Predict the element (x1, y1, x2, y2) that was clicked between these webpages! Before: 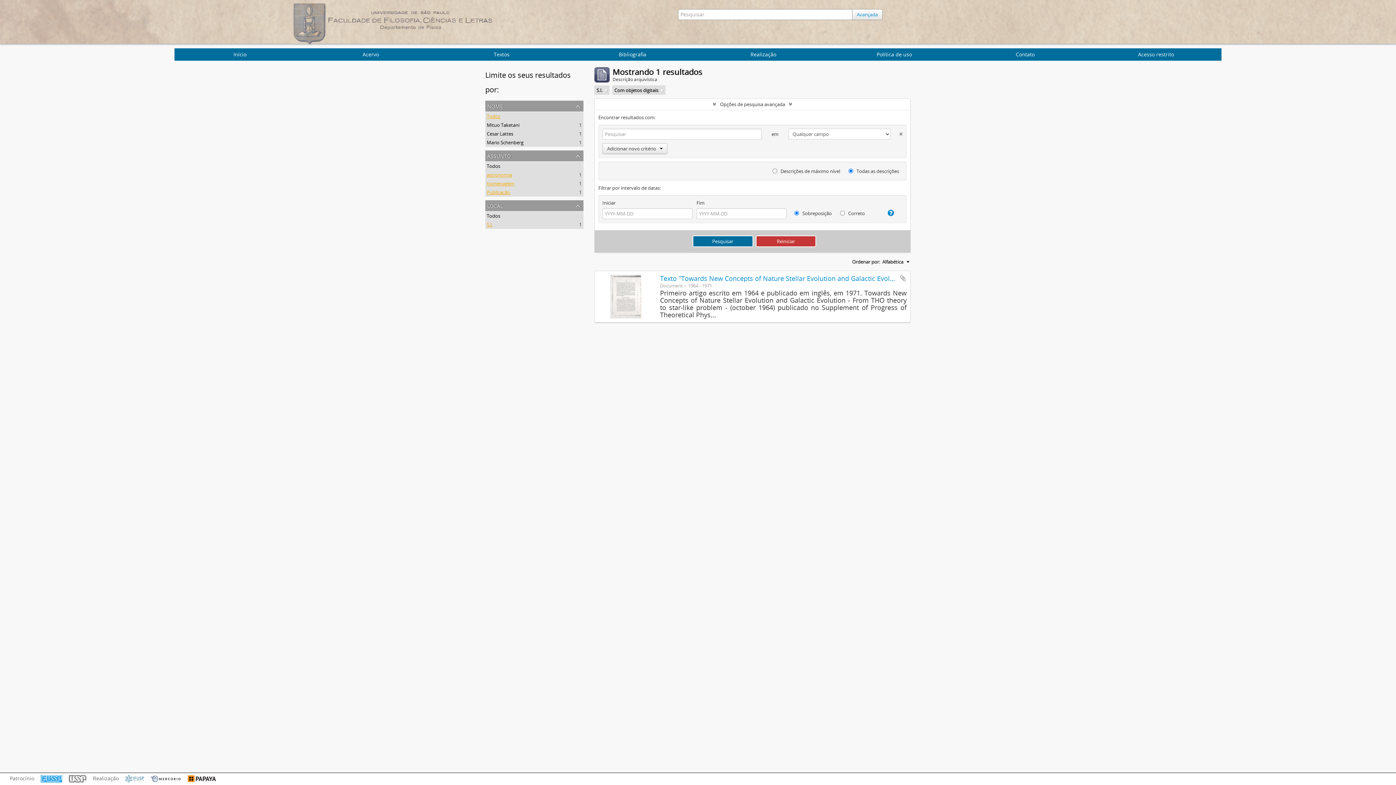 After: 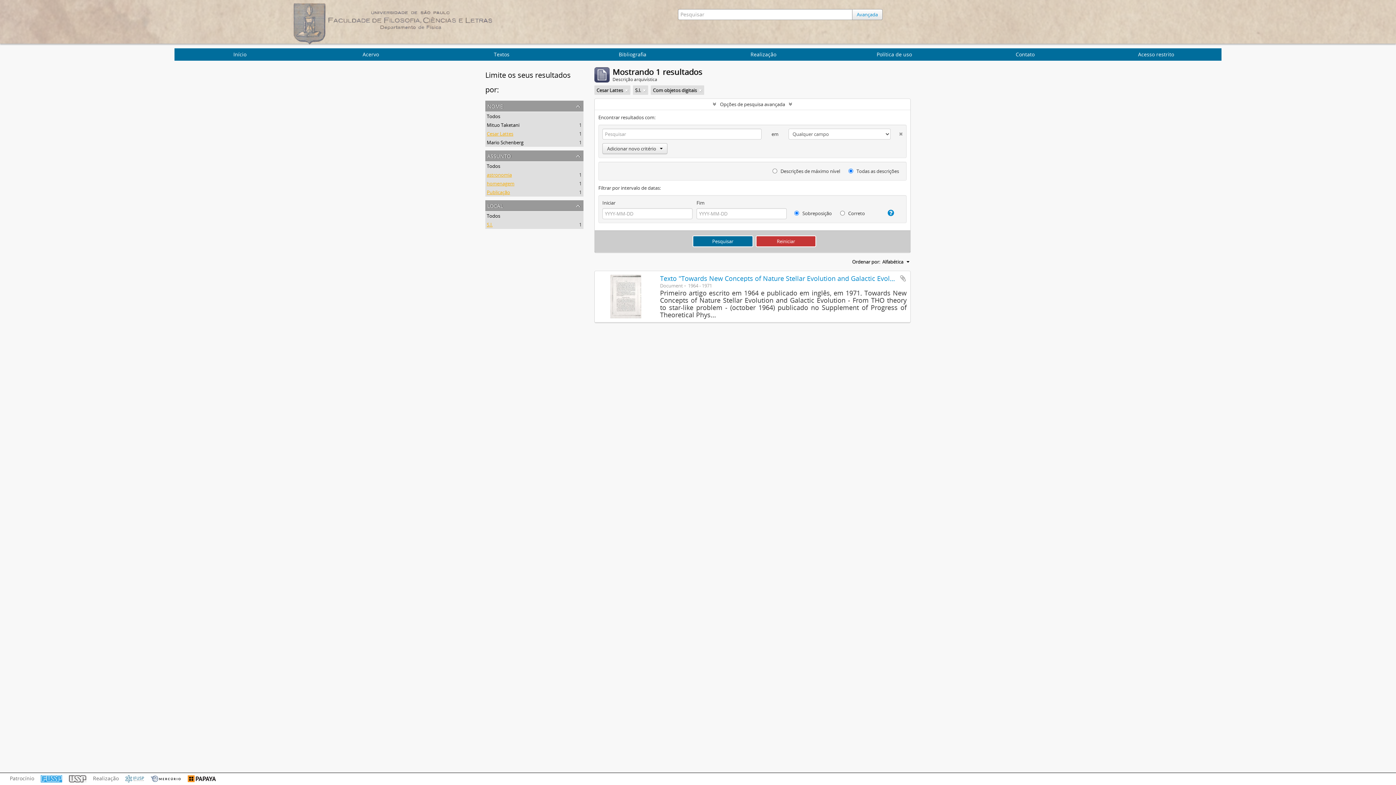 Action: label: Cesar Lattes
, 1 resultados bbox: (486, 130, 513, 137)